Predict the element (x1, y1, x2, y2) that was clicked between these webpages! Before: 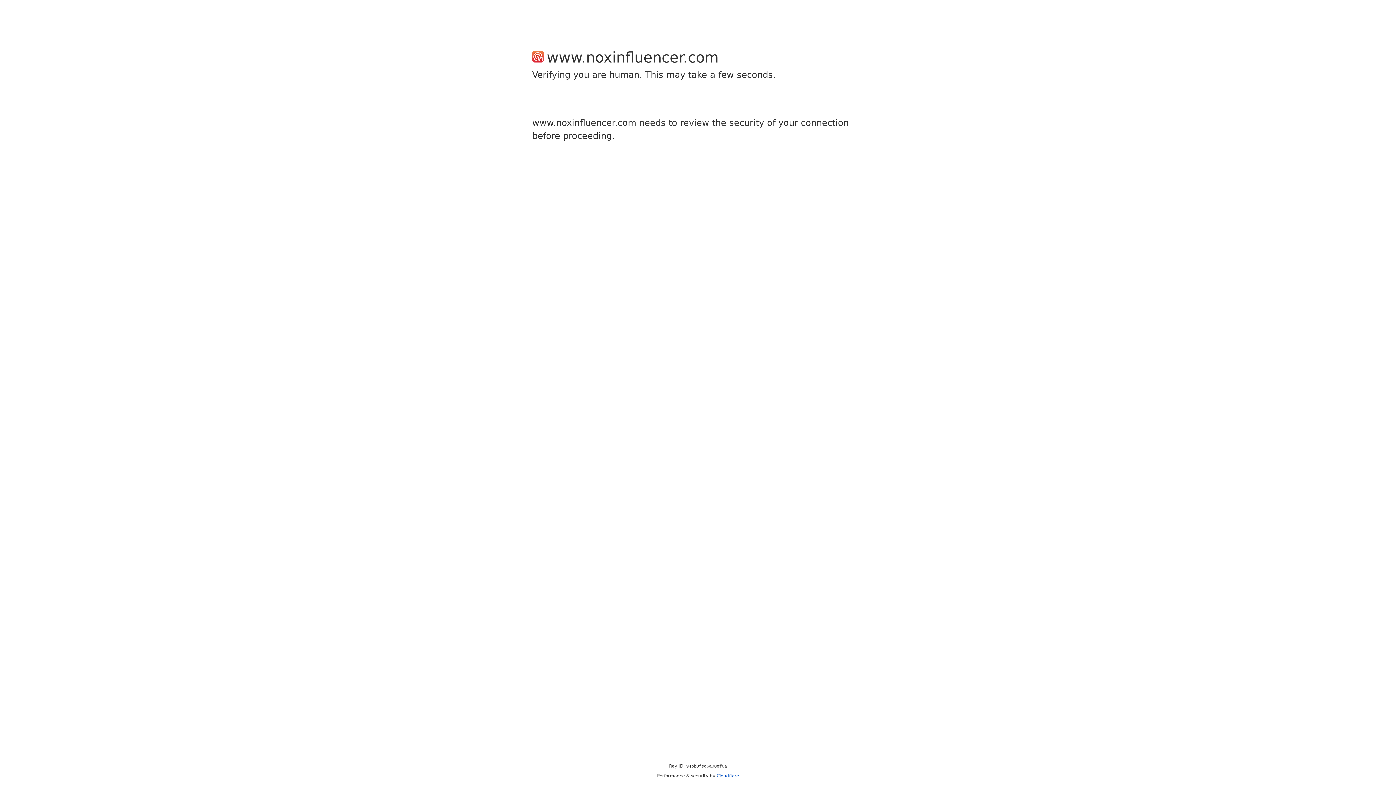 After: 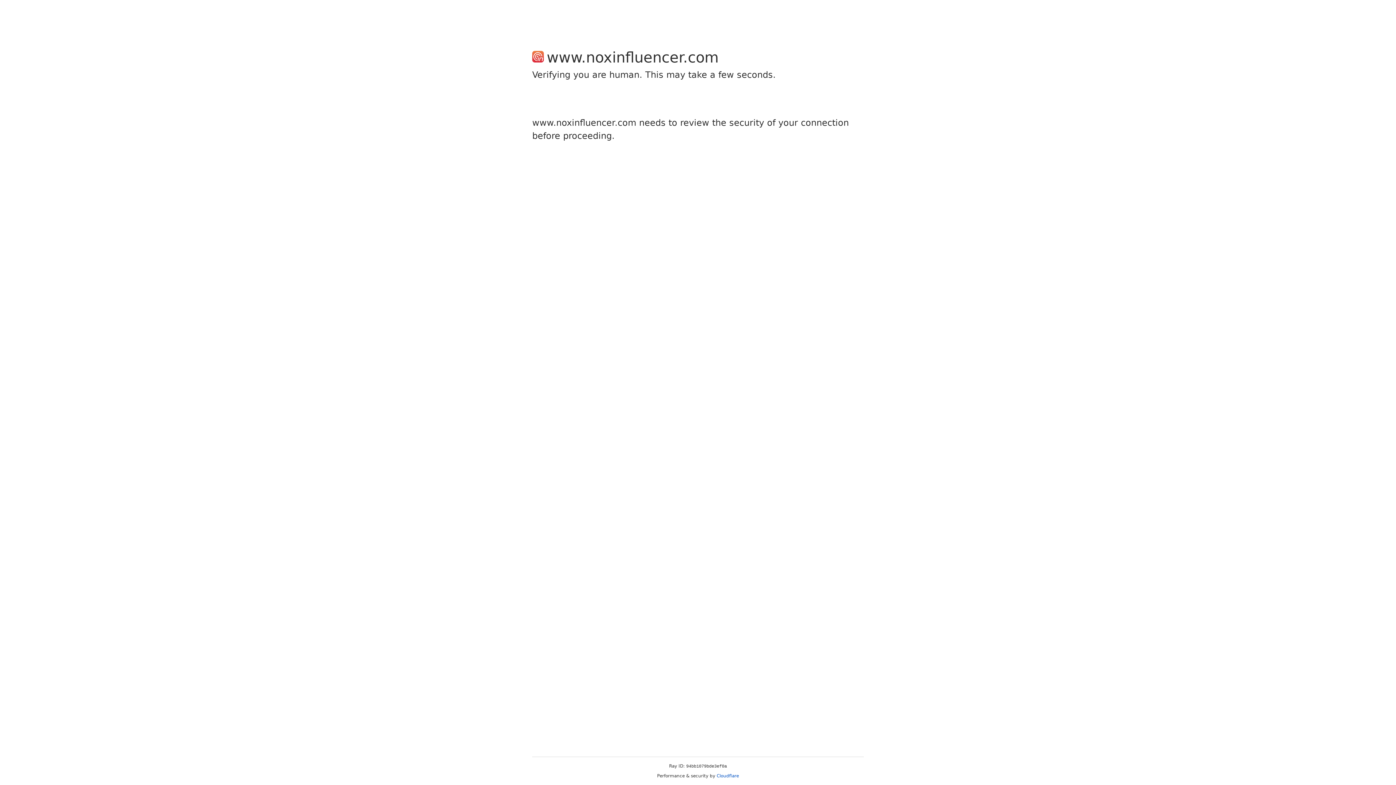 Action: label: Cloudflare bbox: (716, 773, 739, 778)